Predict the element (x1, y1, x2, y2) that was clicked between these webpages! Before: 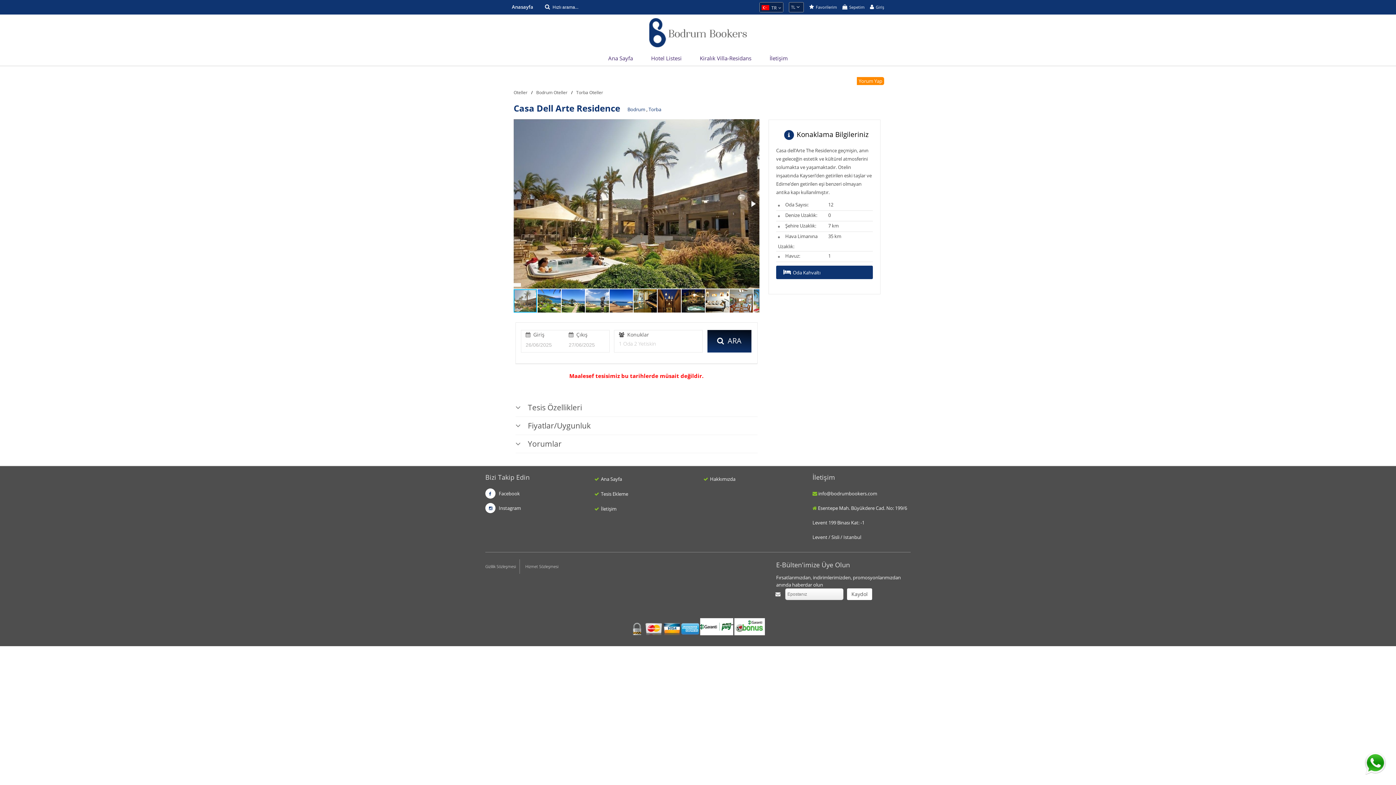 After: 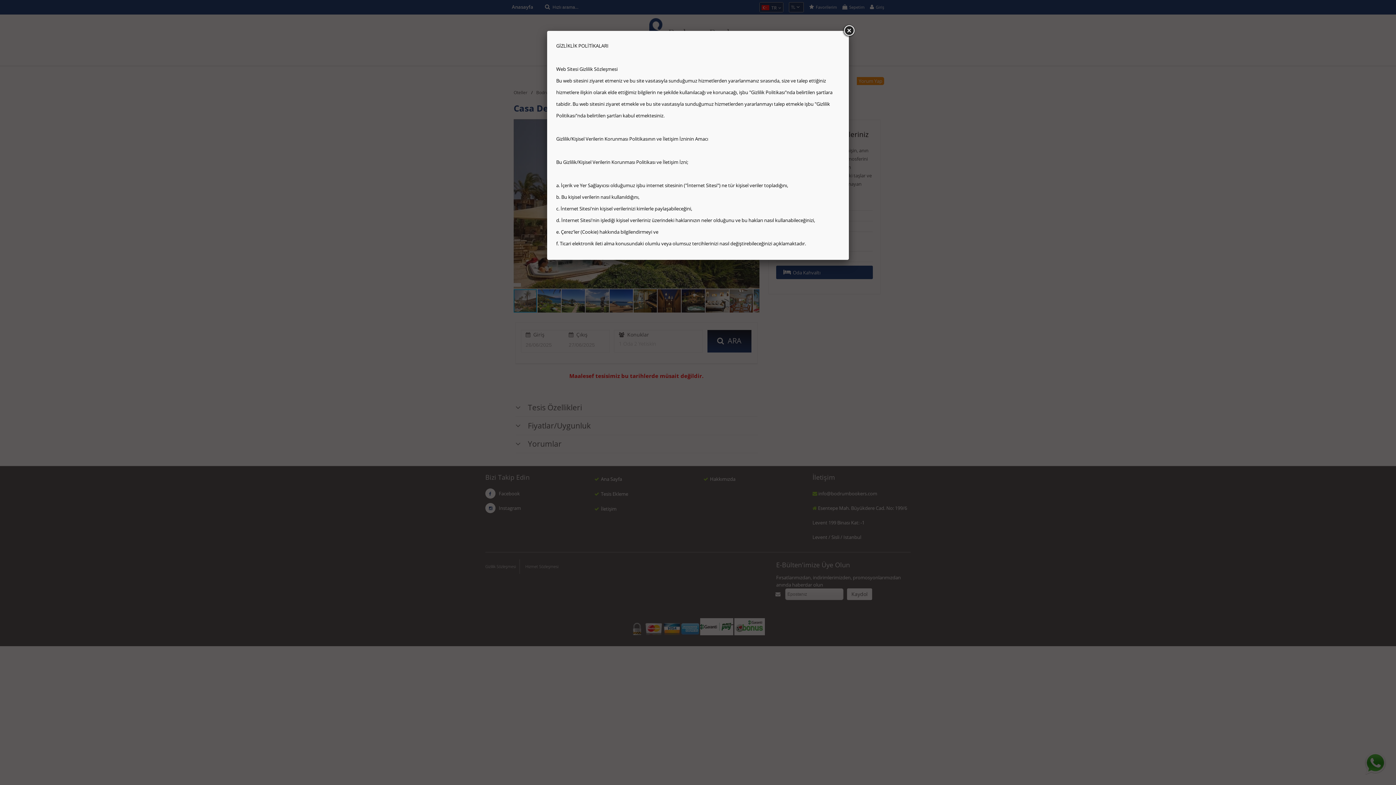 Action: label: Gizlilik Sözleşmesi bbox: (485, 564, 516, 569)